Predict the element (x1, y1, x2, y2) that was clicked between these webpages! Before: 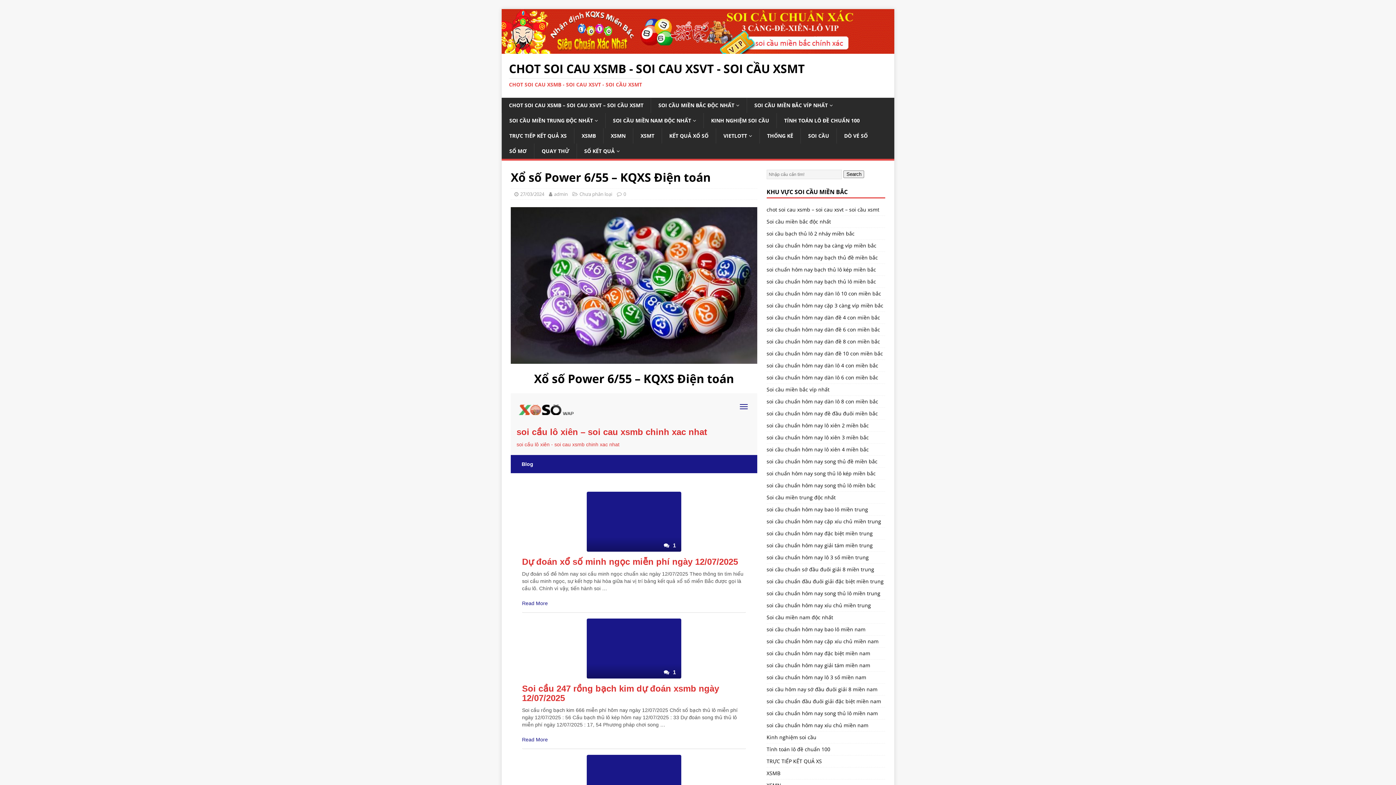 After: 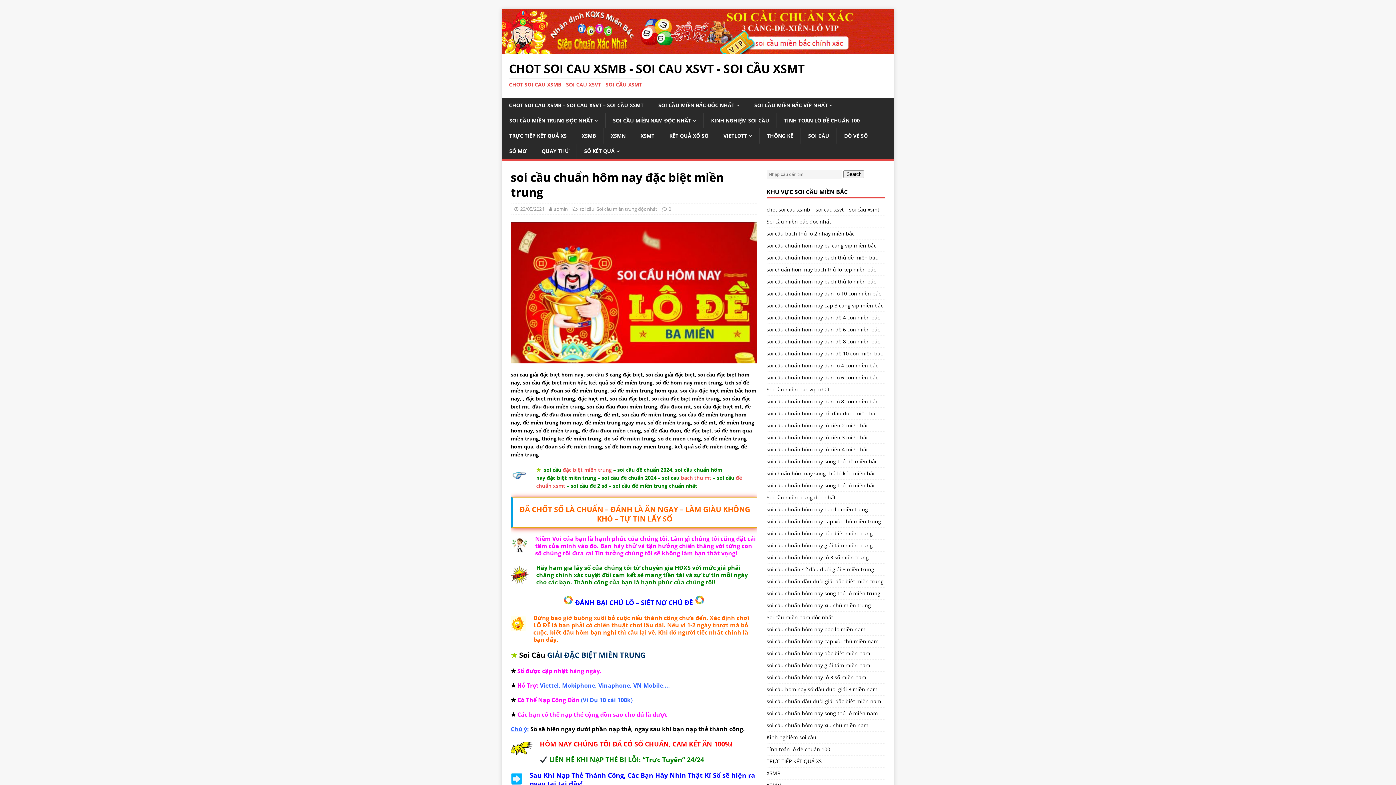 Action: bbox: (766, 528, 885, 539) label: soi cầu chuẩn hôm nay đặc biệt miền trung